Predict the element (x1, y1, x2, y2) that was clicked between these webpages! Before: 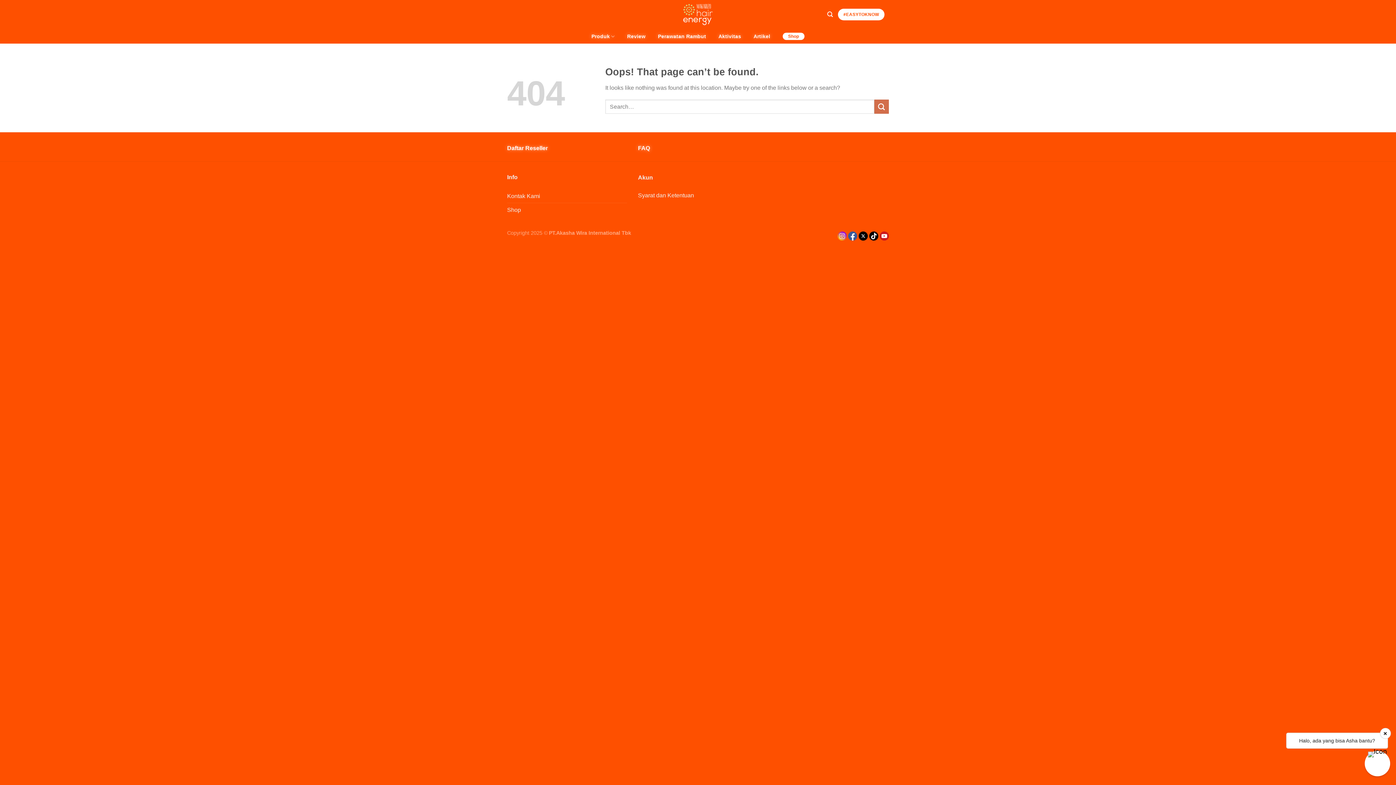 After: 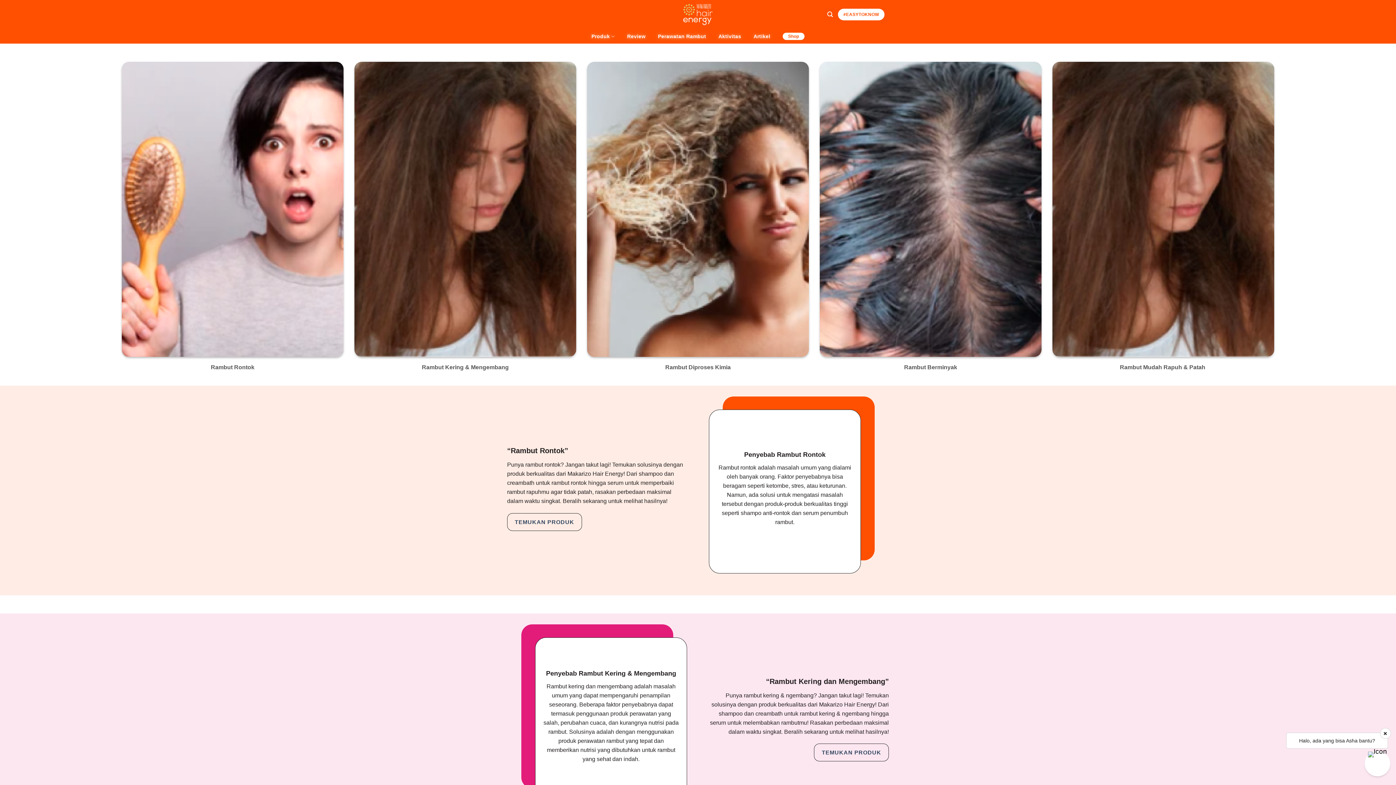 Action: label: Perawatan Rambut bbox: (658, 29, 706, 42)